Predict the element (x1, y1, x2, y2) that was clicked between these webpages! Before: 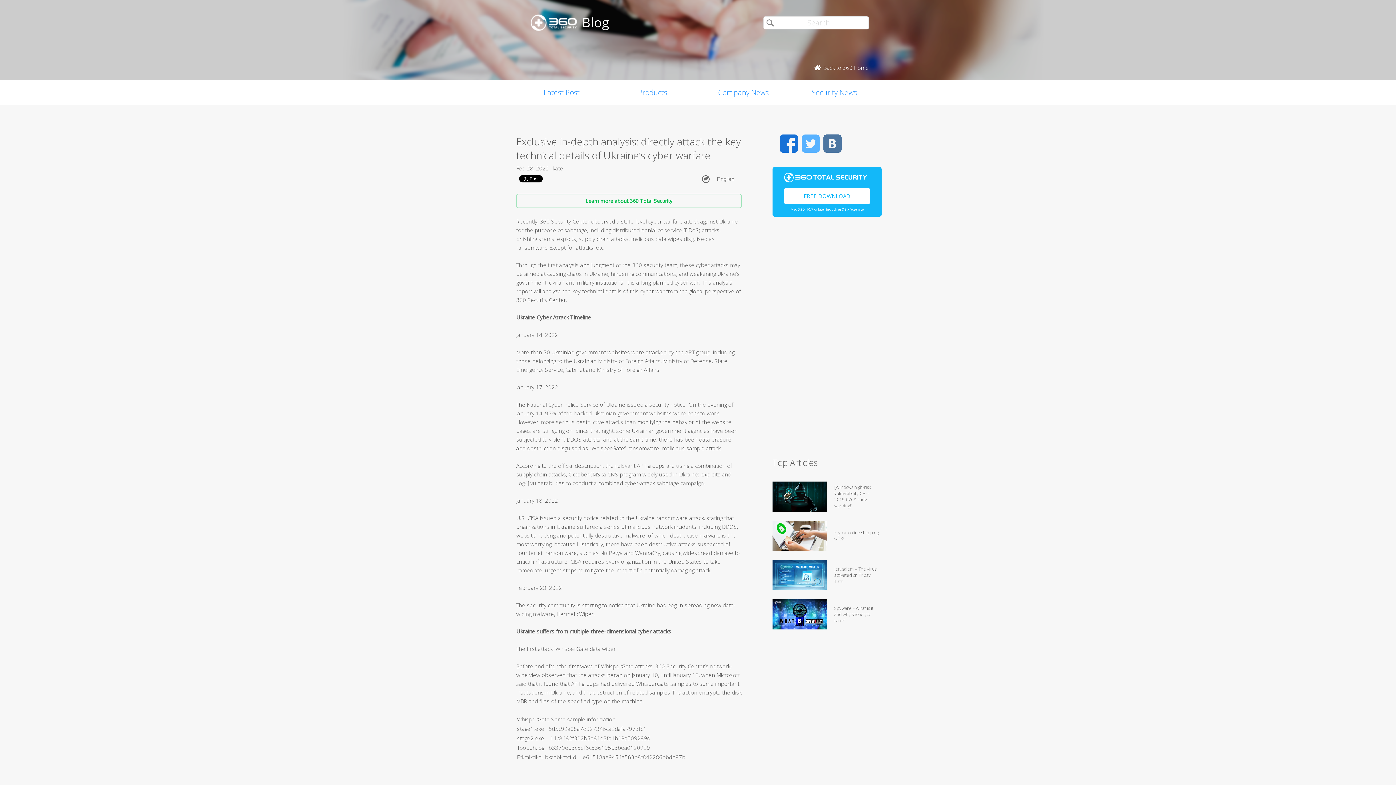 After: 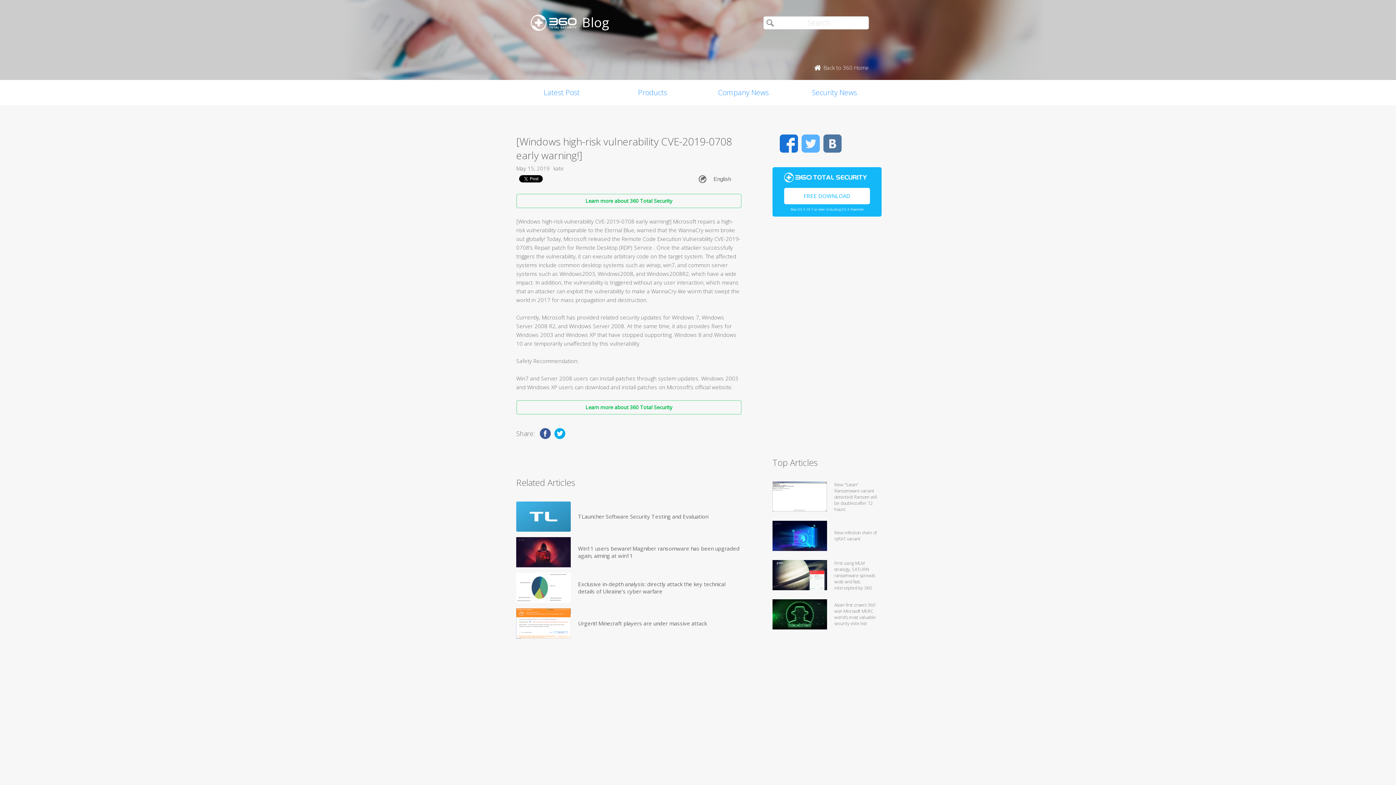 Action: bbox: (834, 481, 880, 511) label: [Windows high-risk vulnerability CVE-2019-0708 early warning!]